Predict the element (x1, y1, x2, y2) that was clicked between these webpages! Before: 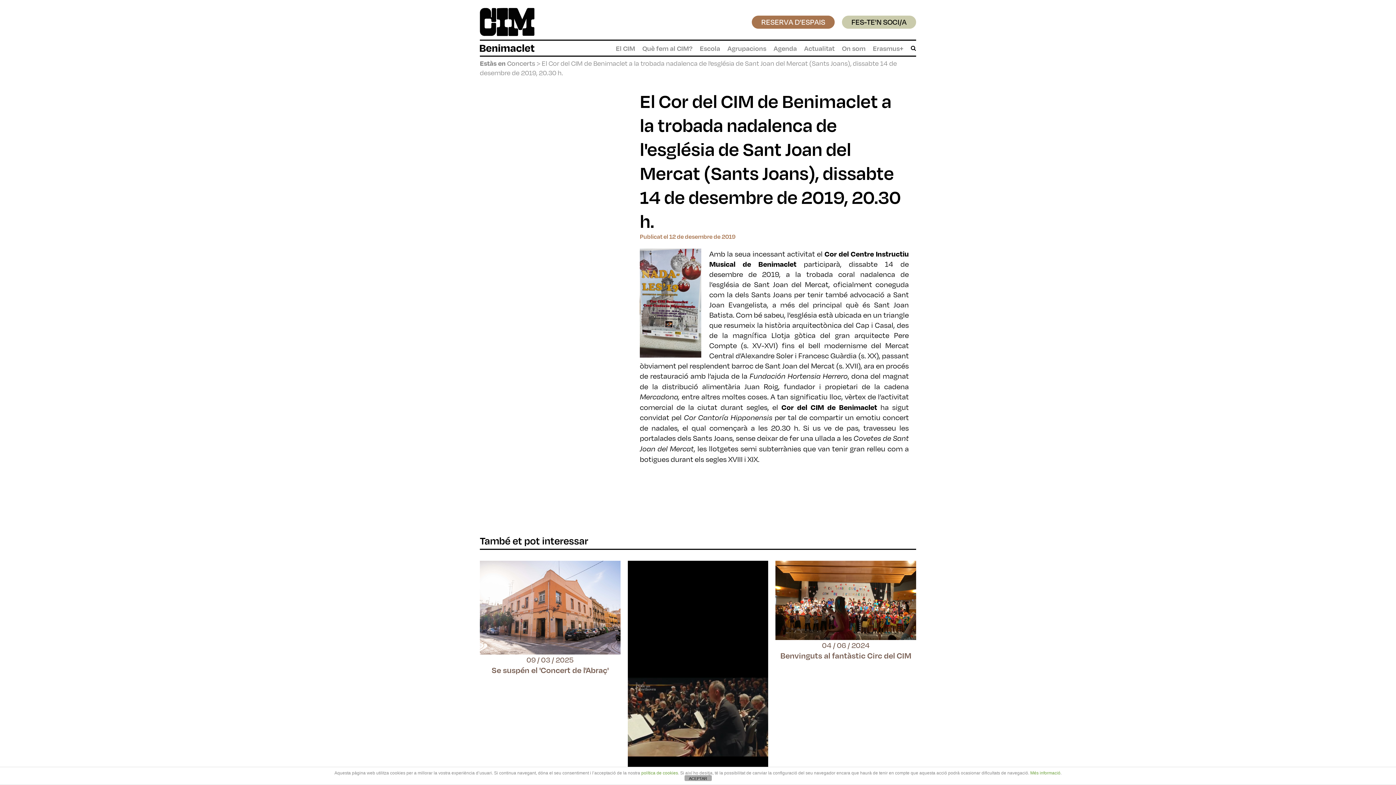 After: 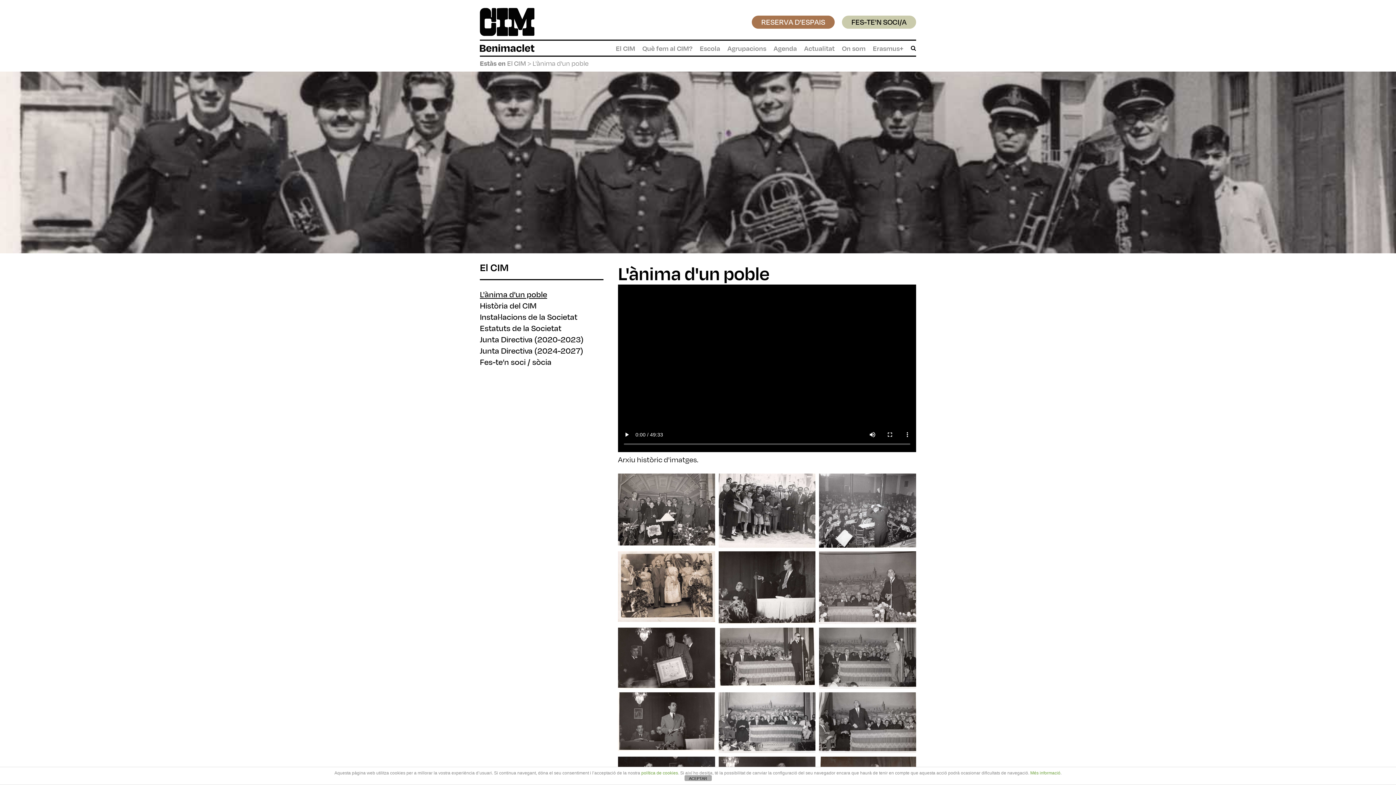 Action: label: El CIM bbox: (616, 46, 635, 50)